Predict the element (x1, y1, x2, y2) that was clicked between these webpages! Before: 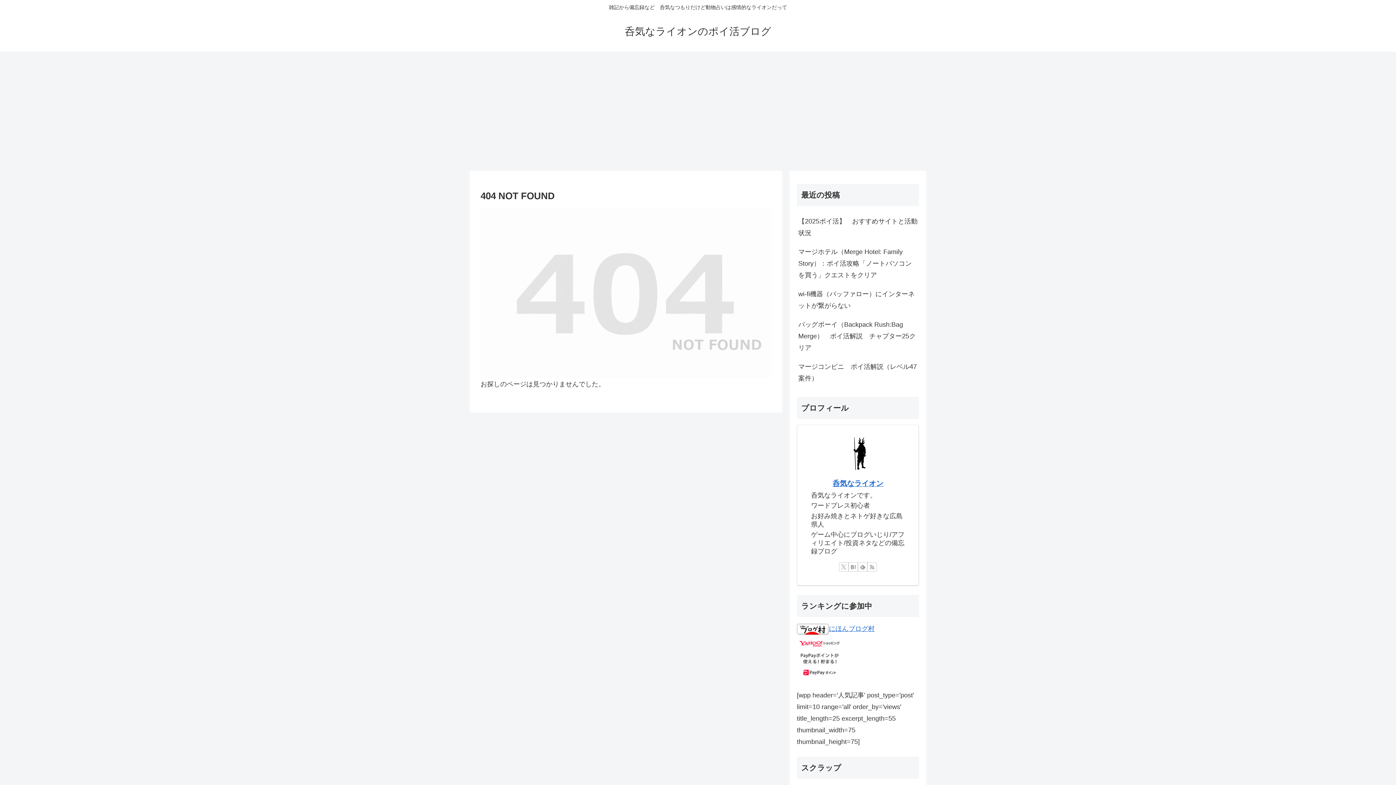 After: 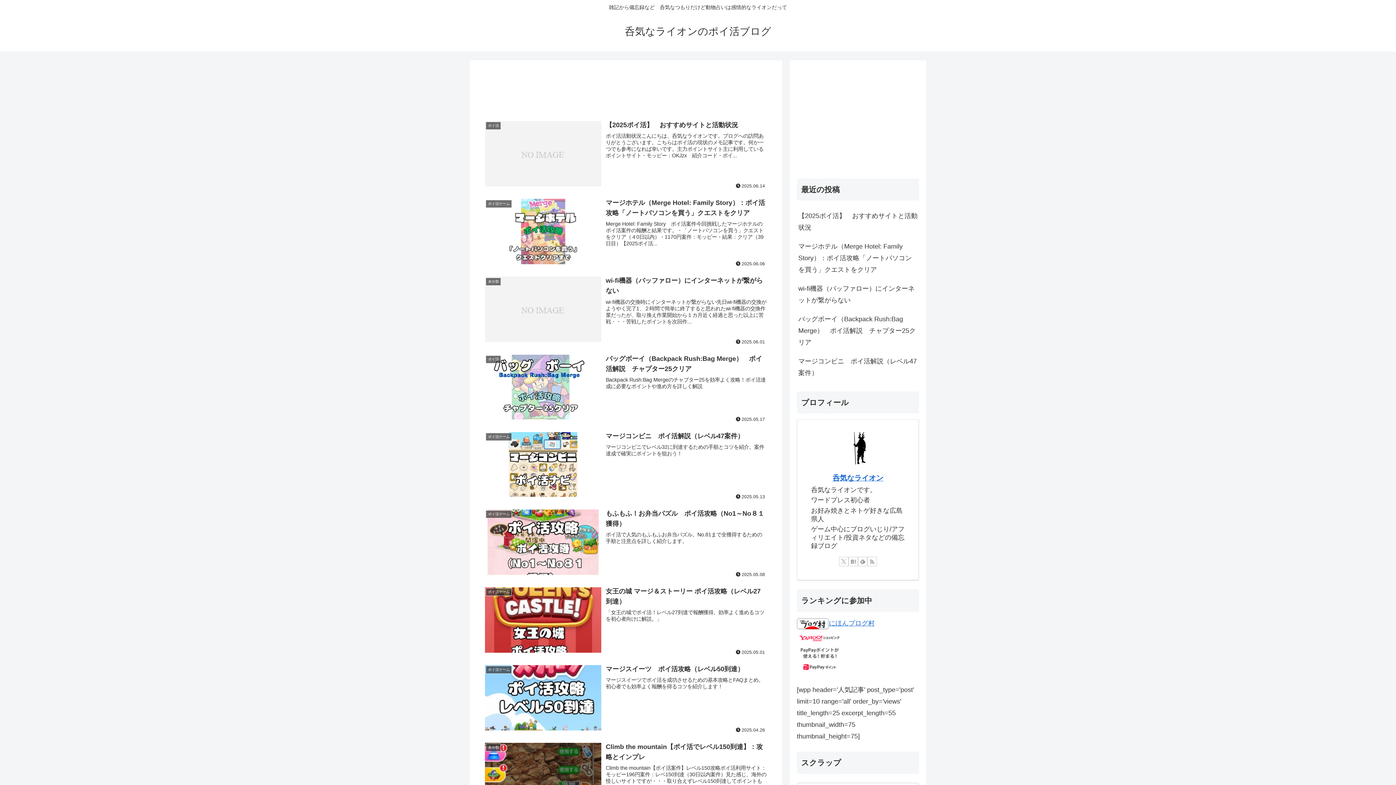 Action: label: 呑気なライオンのポイ活ブログ bbox: (618, 29, 778, 36)